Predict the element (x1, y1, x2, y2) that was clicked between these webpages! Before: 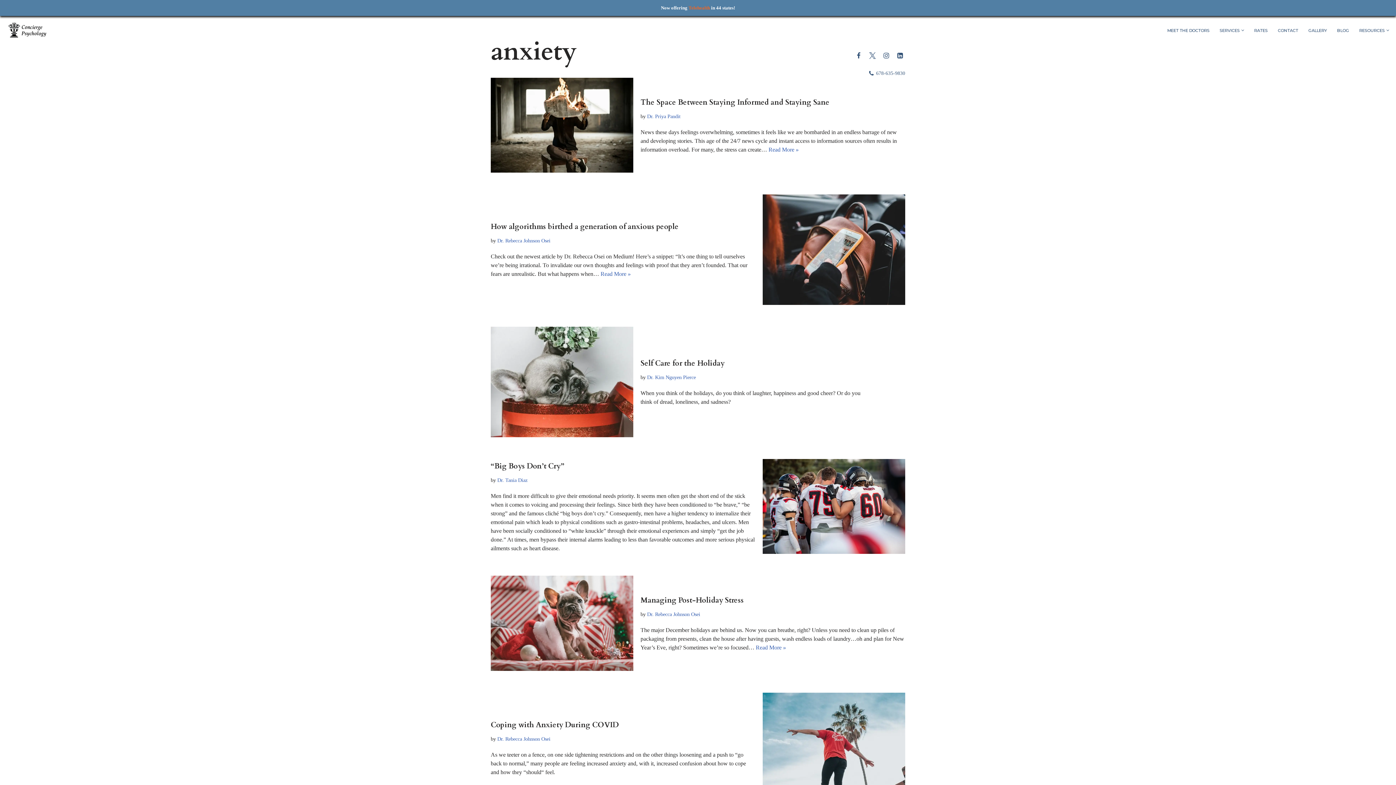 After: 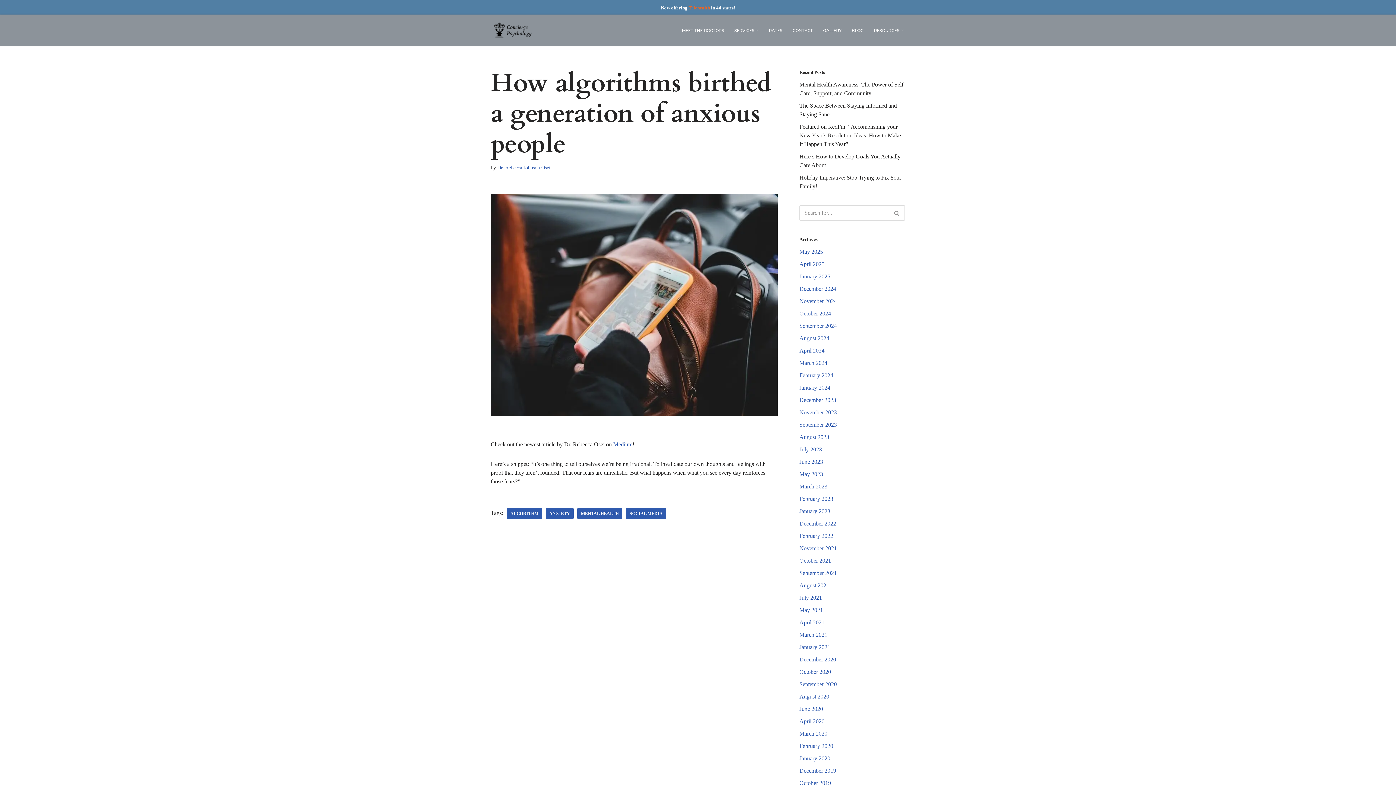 Action: bbox: (762, 194, 905, 305)